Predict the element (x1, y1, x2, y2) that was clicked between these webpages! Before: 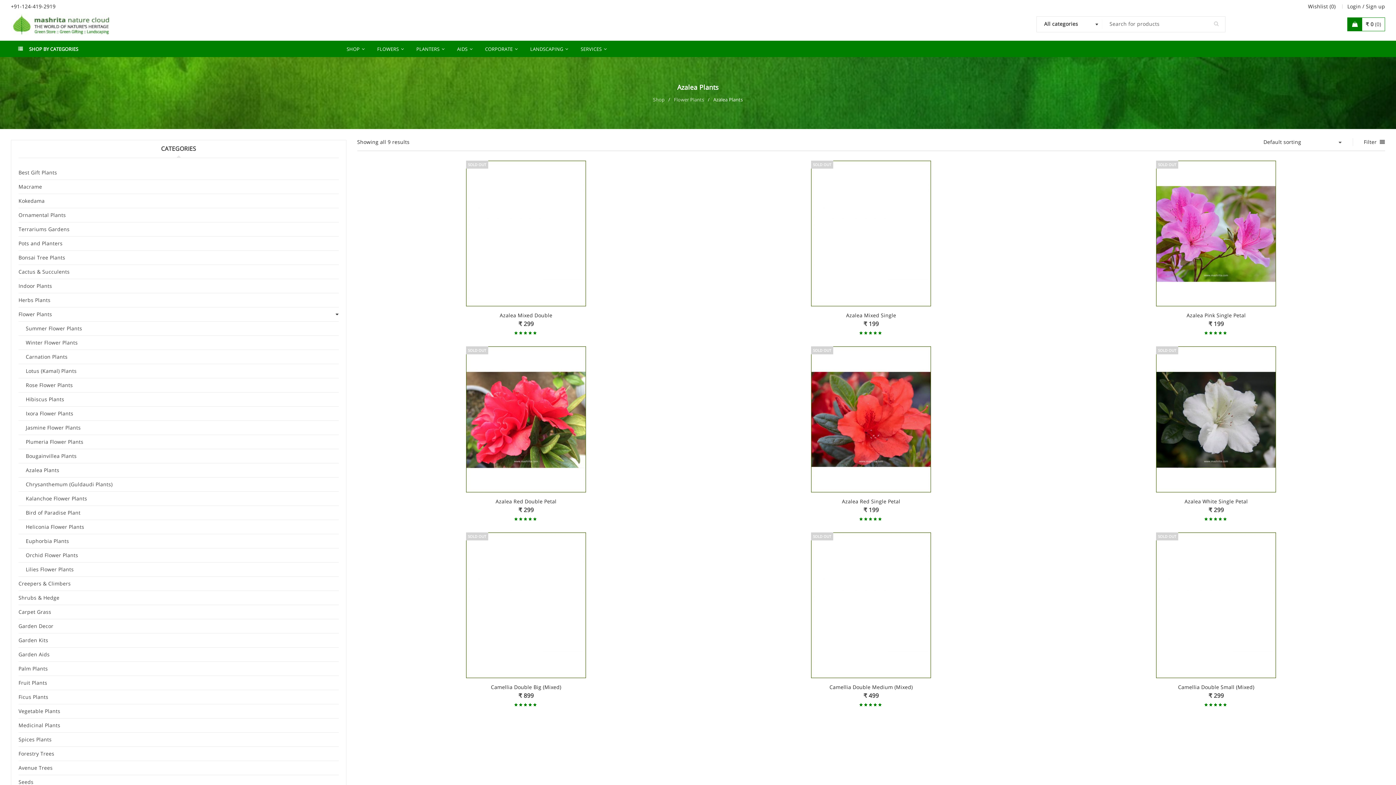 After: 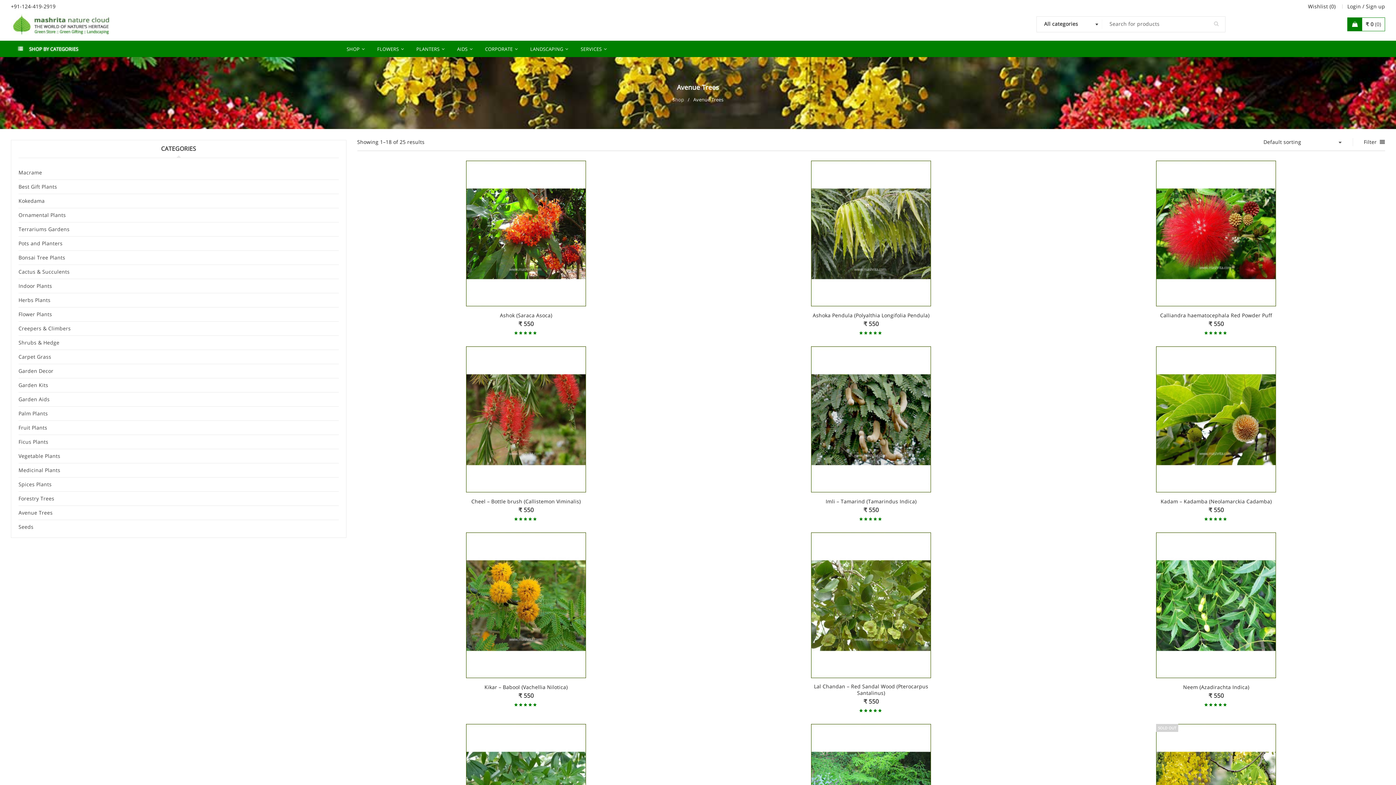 Action: label: Avenue Trees bbox: (18, 761, 338, 775)